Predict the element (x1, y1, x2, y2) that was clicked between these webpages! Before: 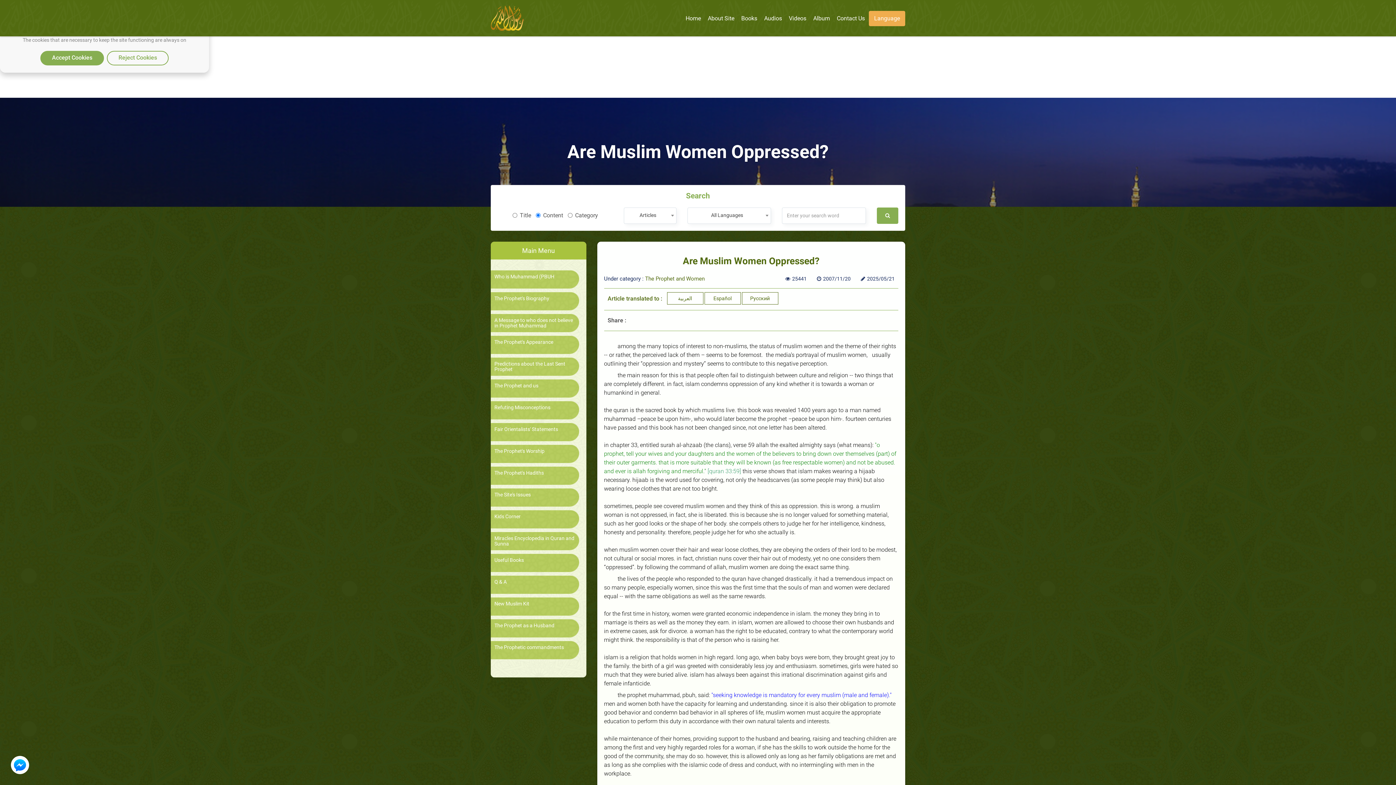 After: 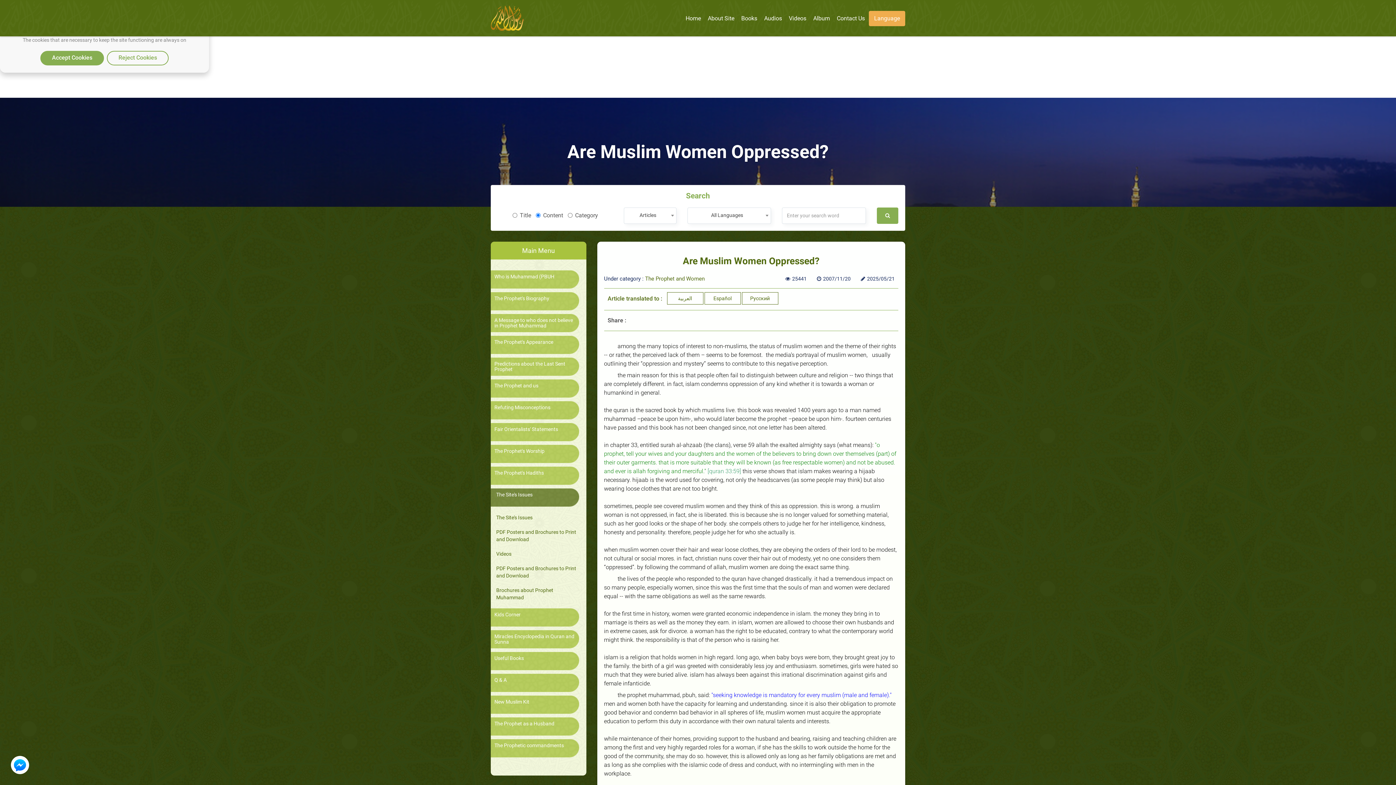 Action: bbox: (494, 492, 575, 497) label: The Site's Issues